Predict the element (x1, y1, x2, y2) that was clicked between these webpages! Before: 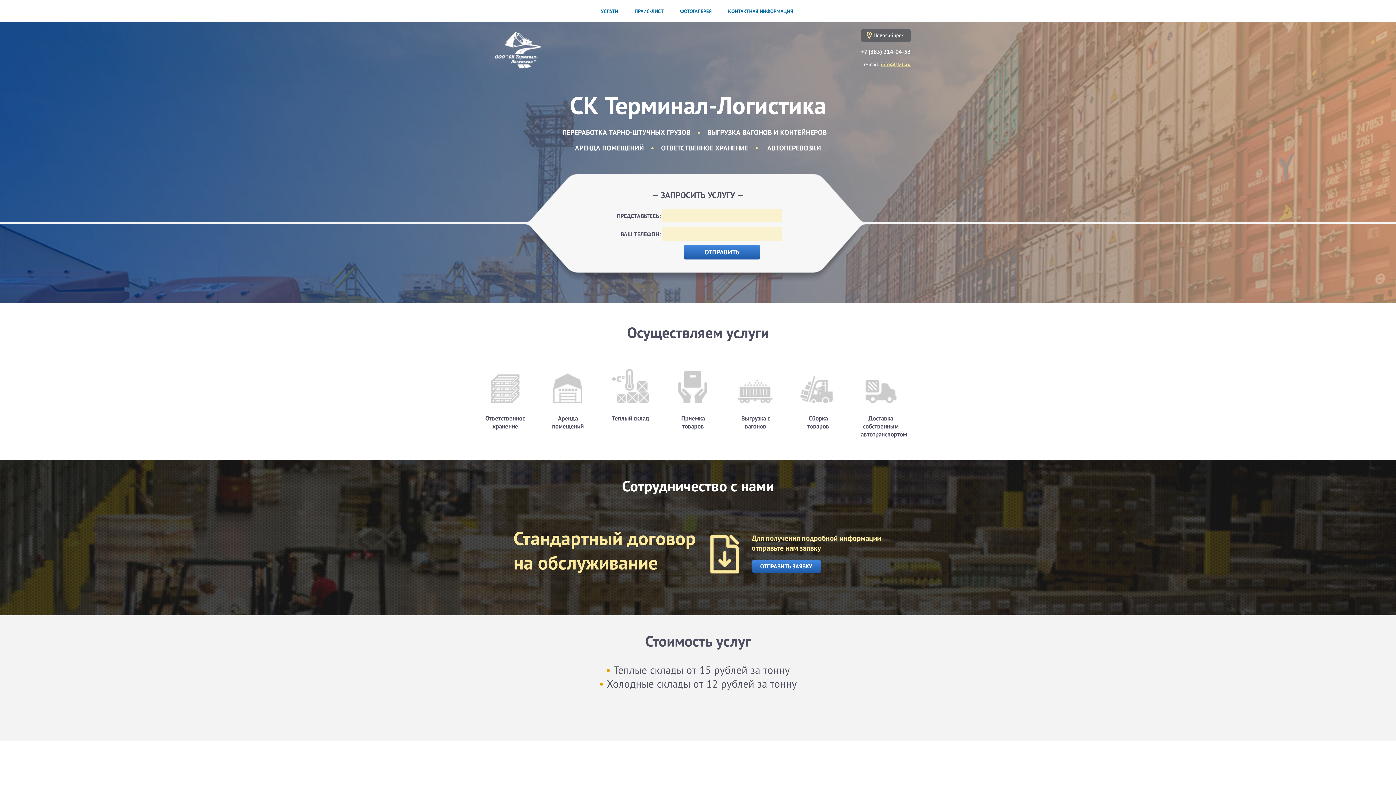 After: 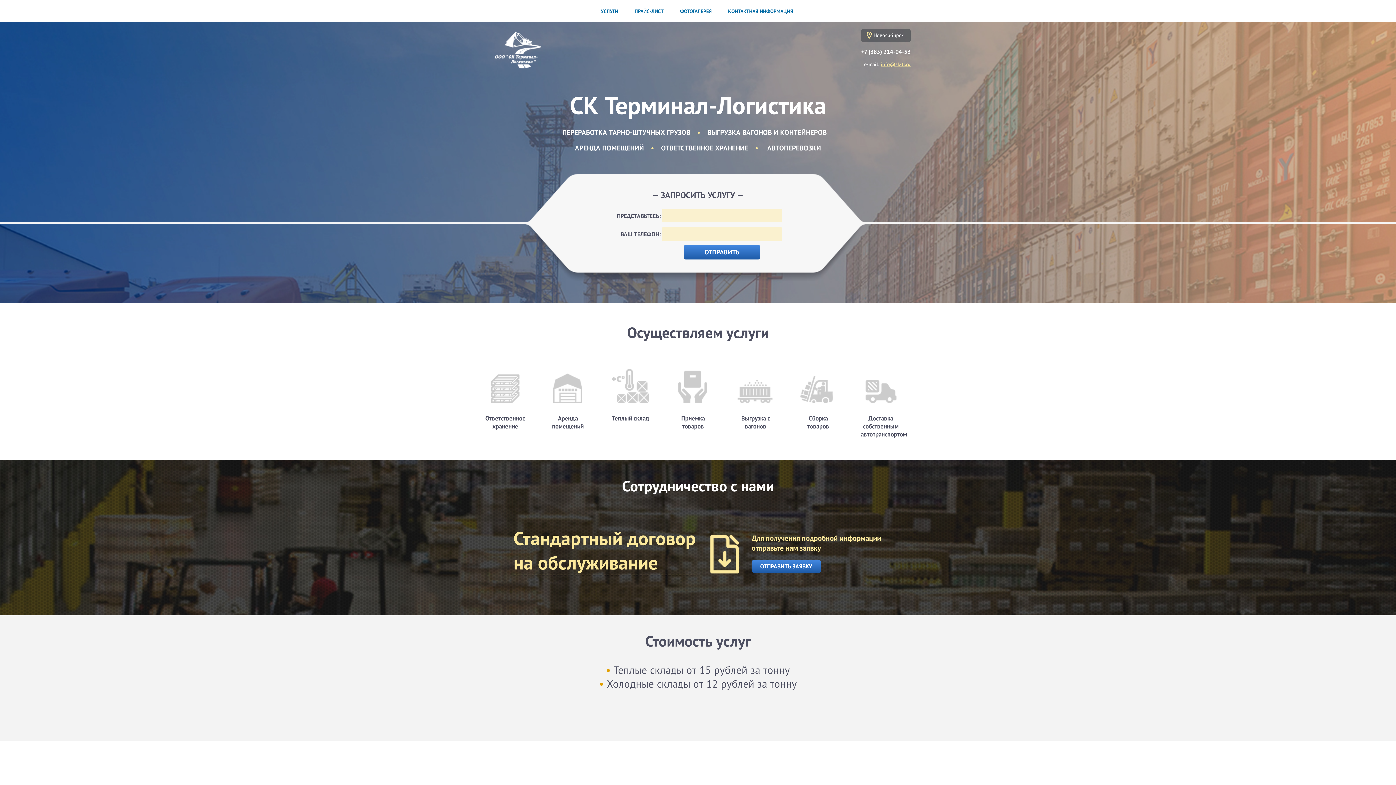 Action: bbox: (485, 29, 558, 69)